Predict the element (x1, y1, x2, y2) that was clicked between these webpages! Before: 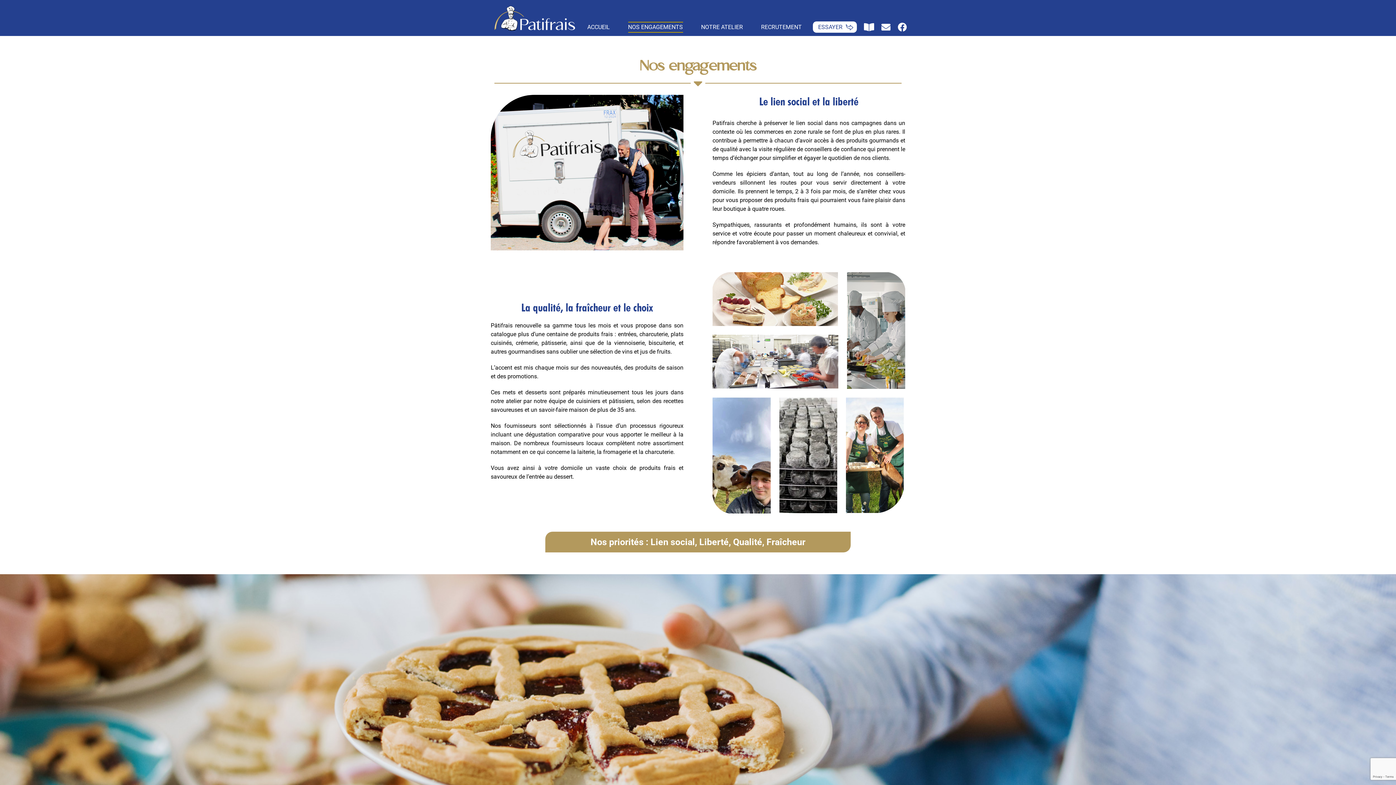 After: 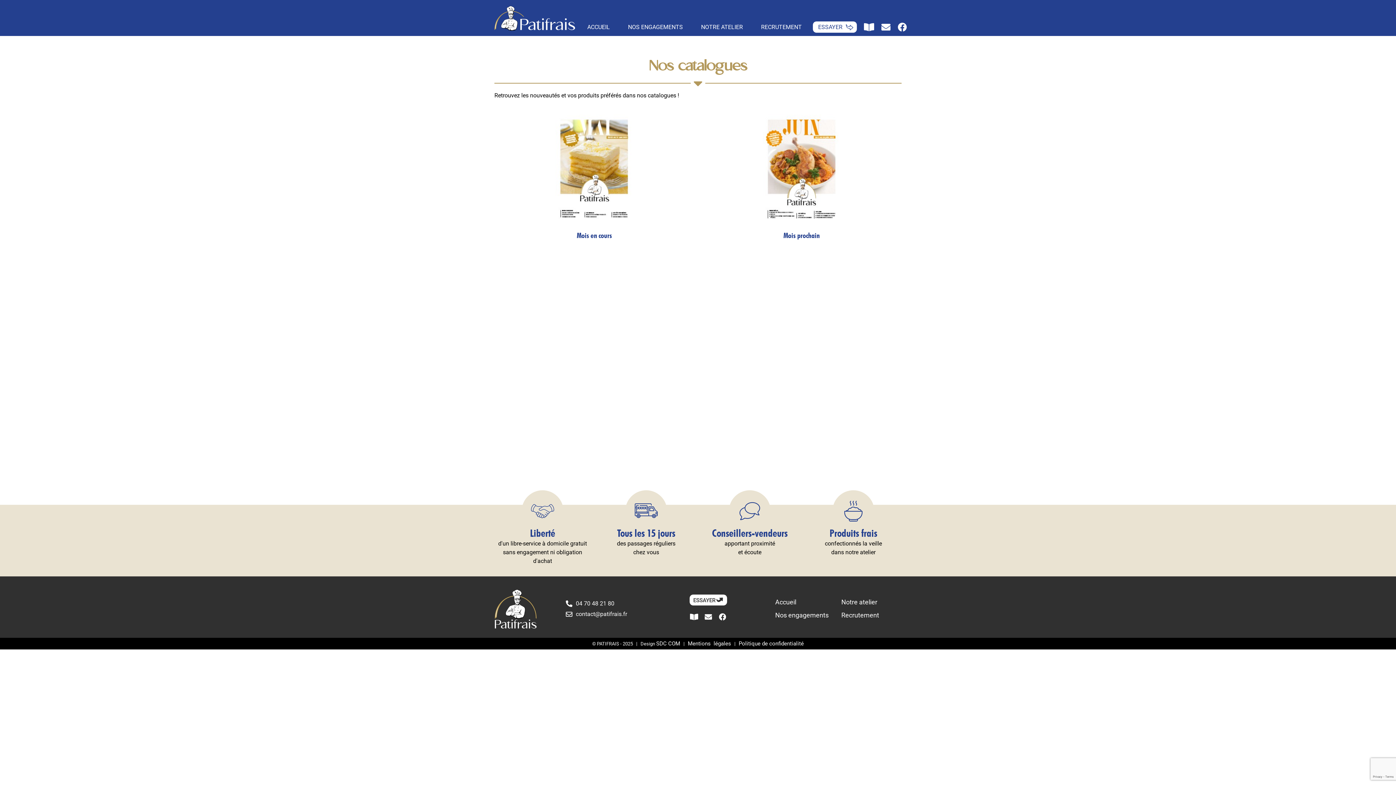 Action: bbox: (864, 21, 874, 32)